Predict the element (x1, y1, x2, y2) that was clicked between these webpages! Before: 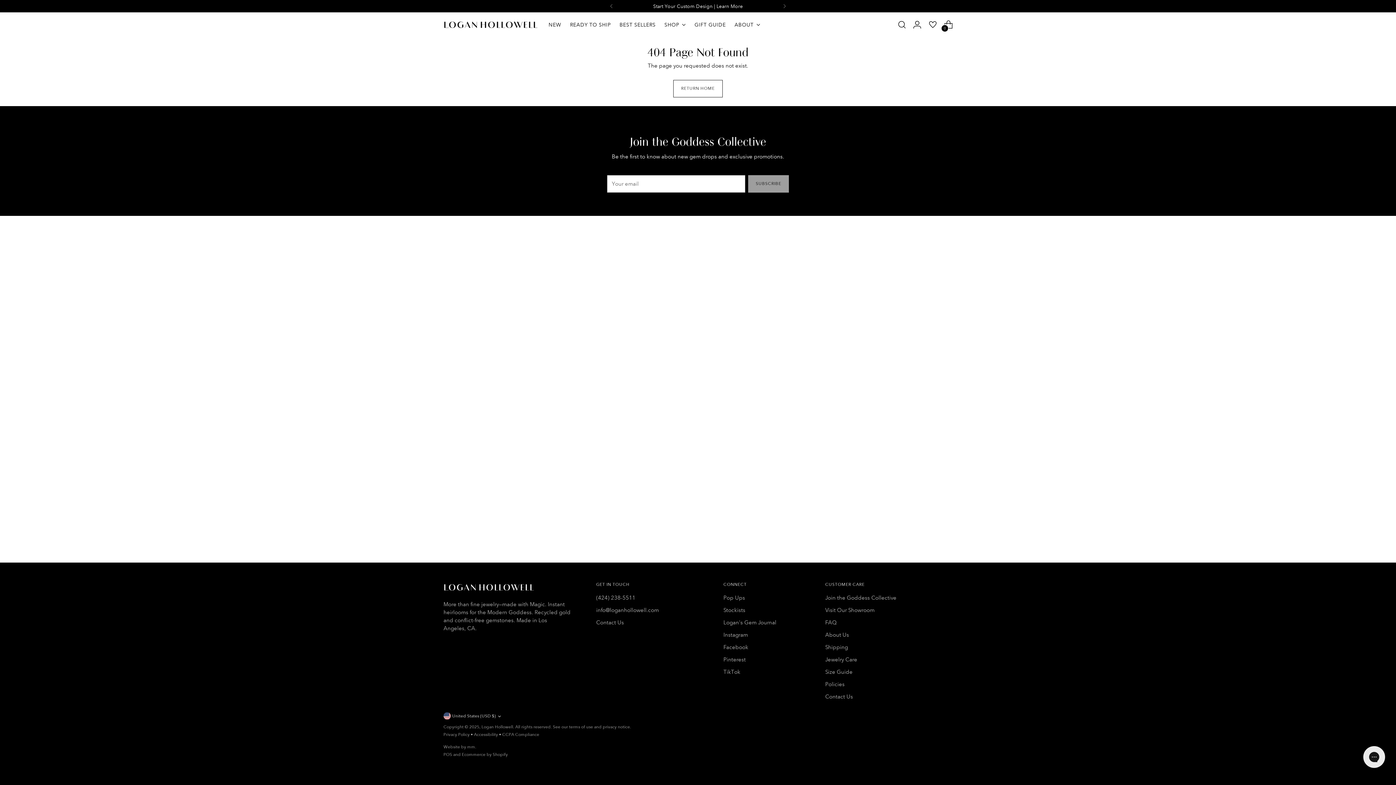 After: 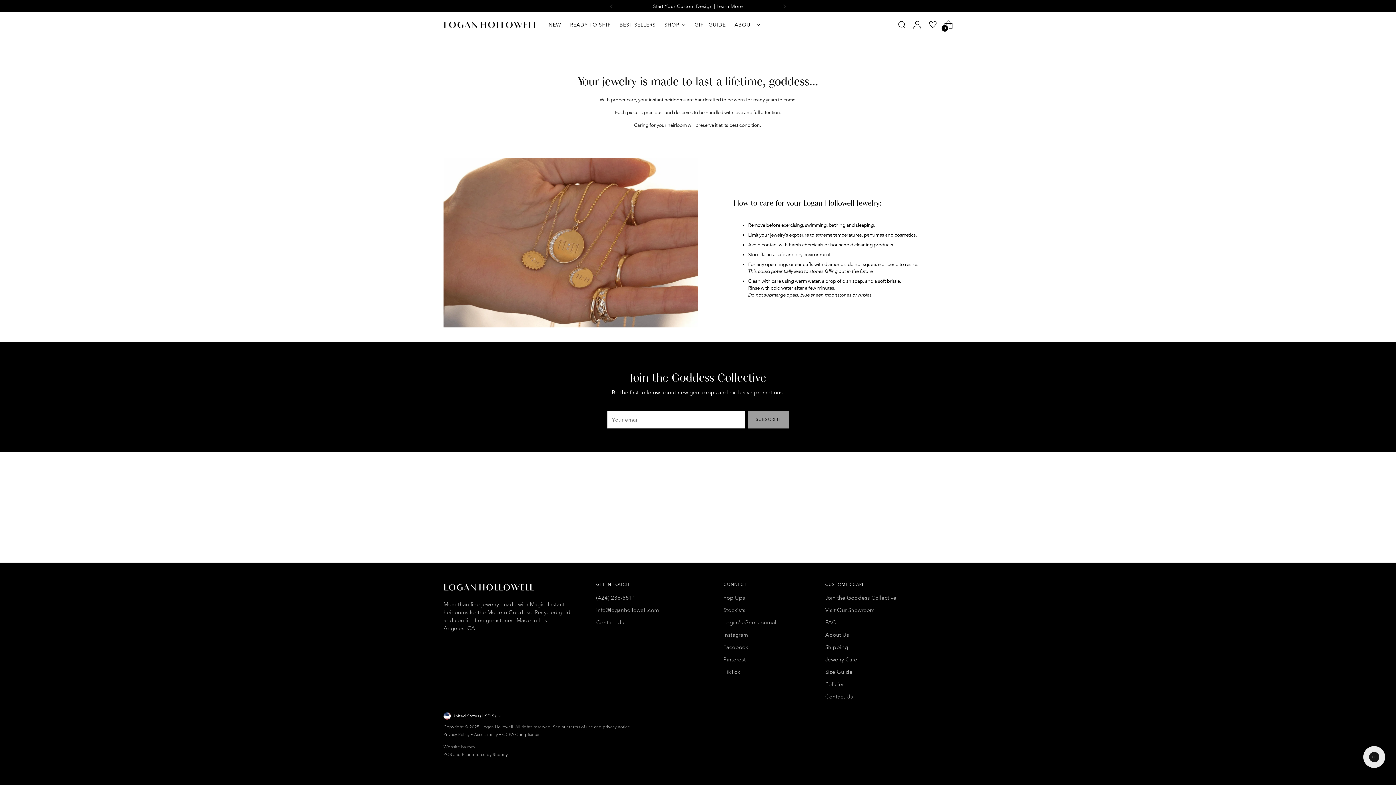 Action: bbox: (825, 656, 857, 663) label: Jewelry Care